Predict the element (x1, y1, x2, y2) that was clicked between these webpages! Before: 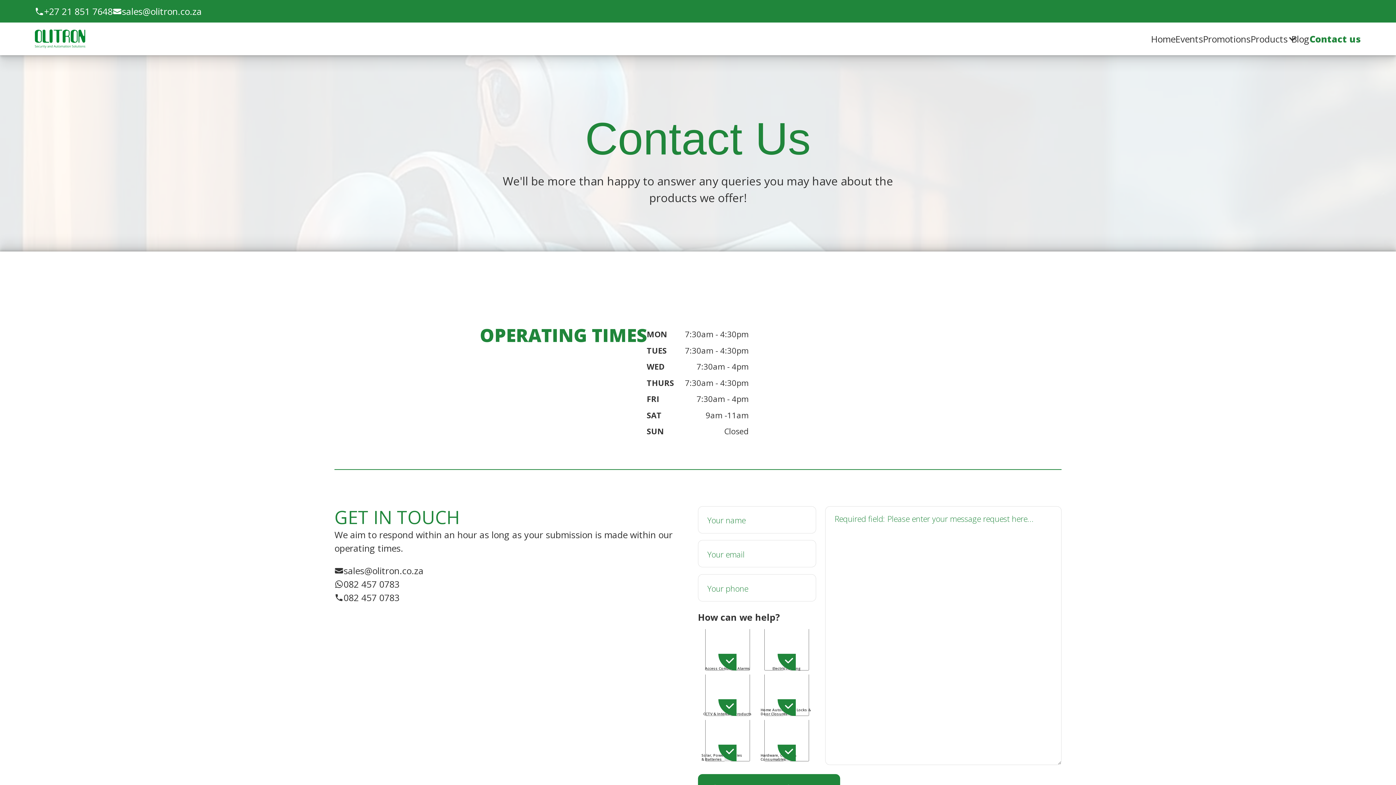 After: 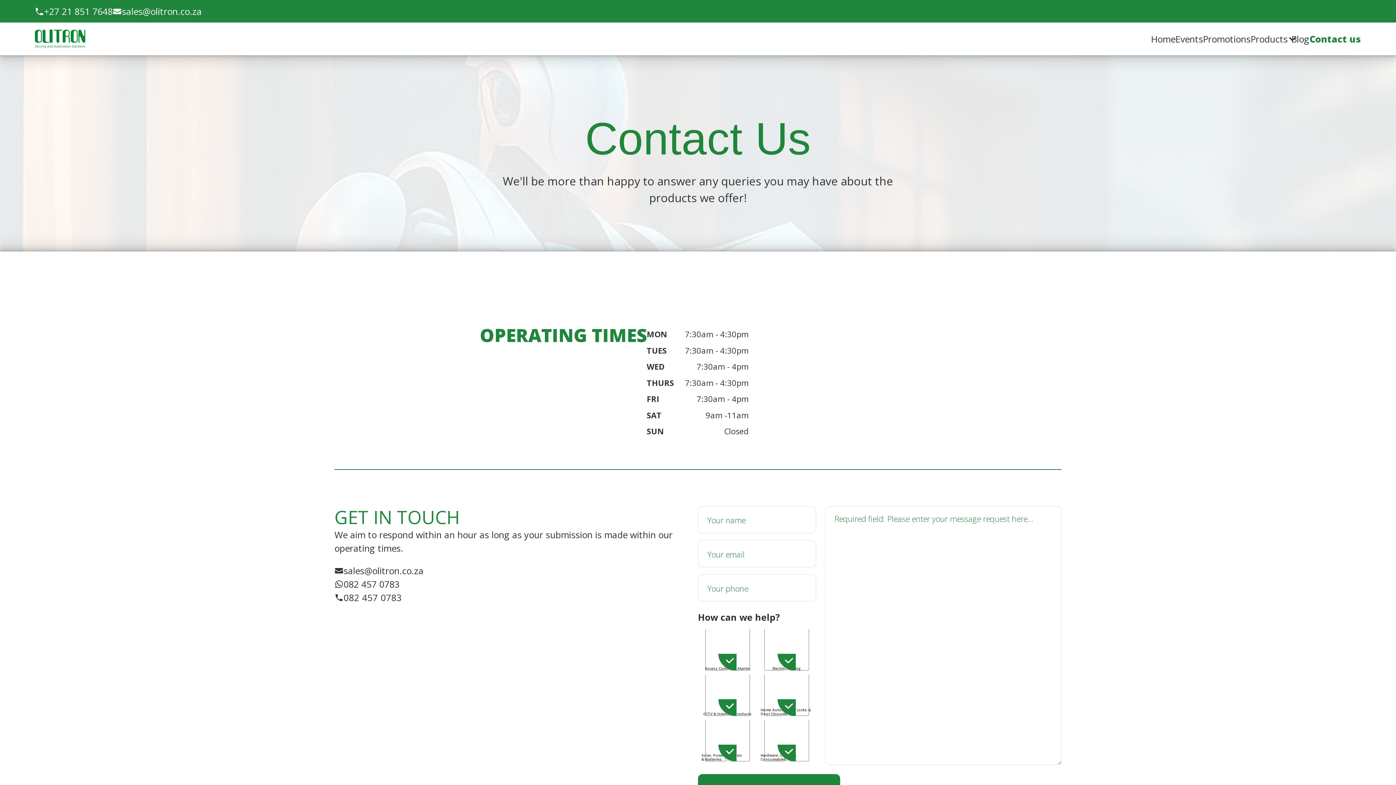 Action: bbox: (334, 591, 698, 604) label: 082 457 0783